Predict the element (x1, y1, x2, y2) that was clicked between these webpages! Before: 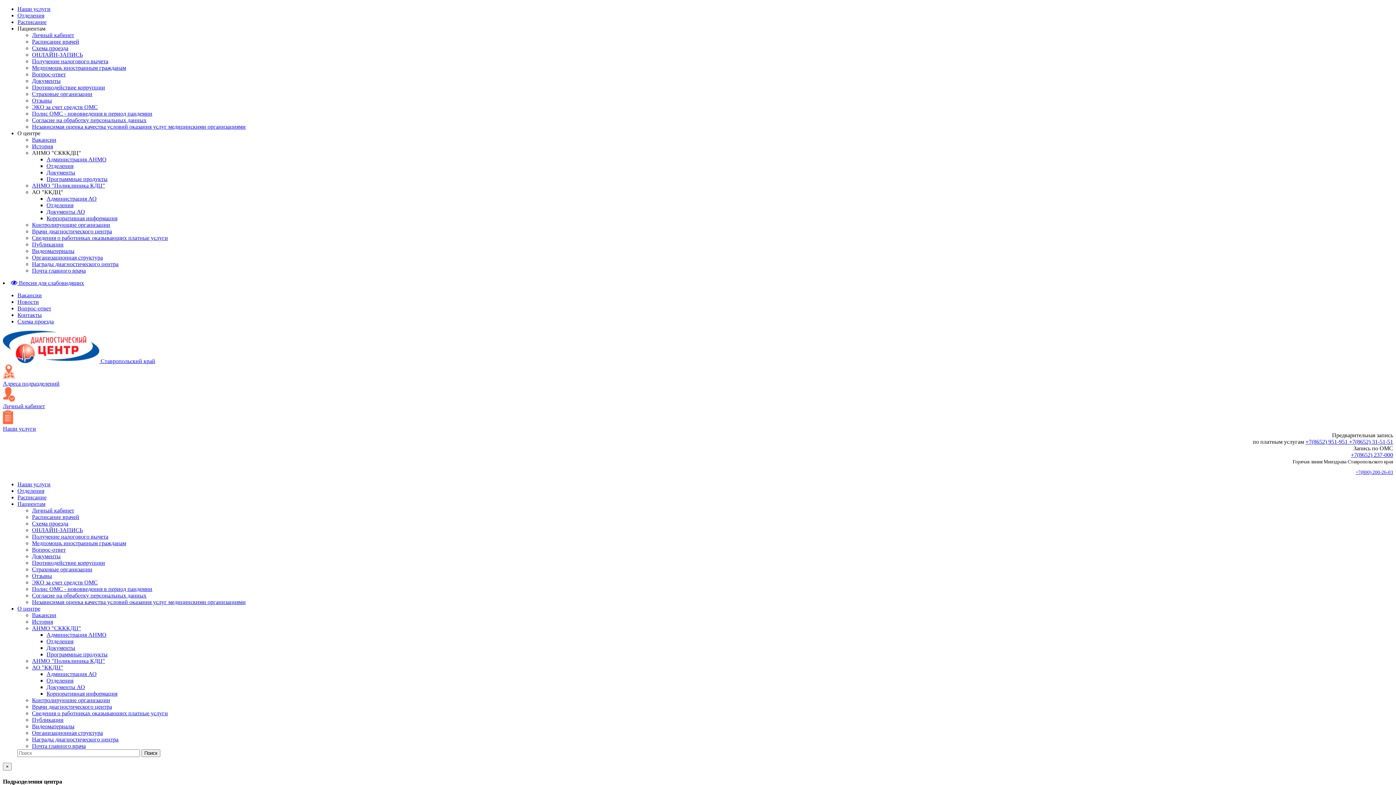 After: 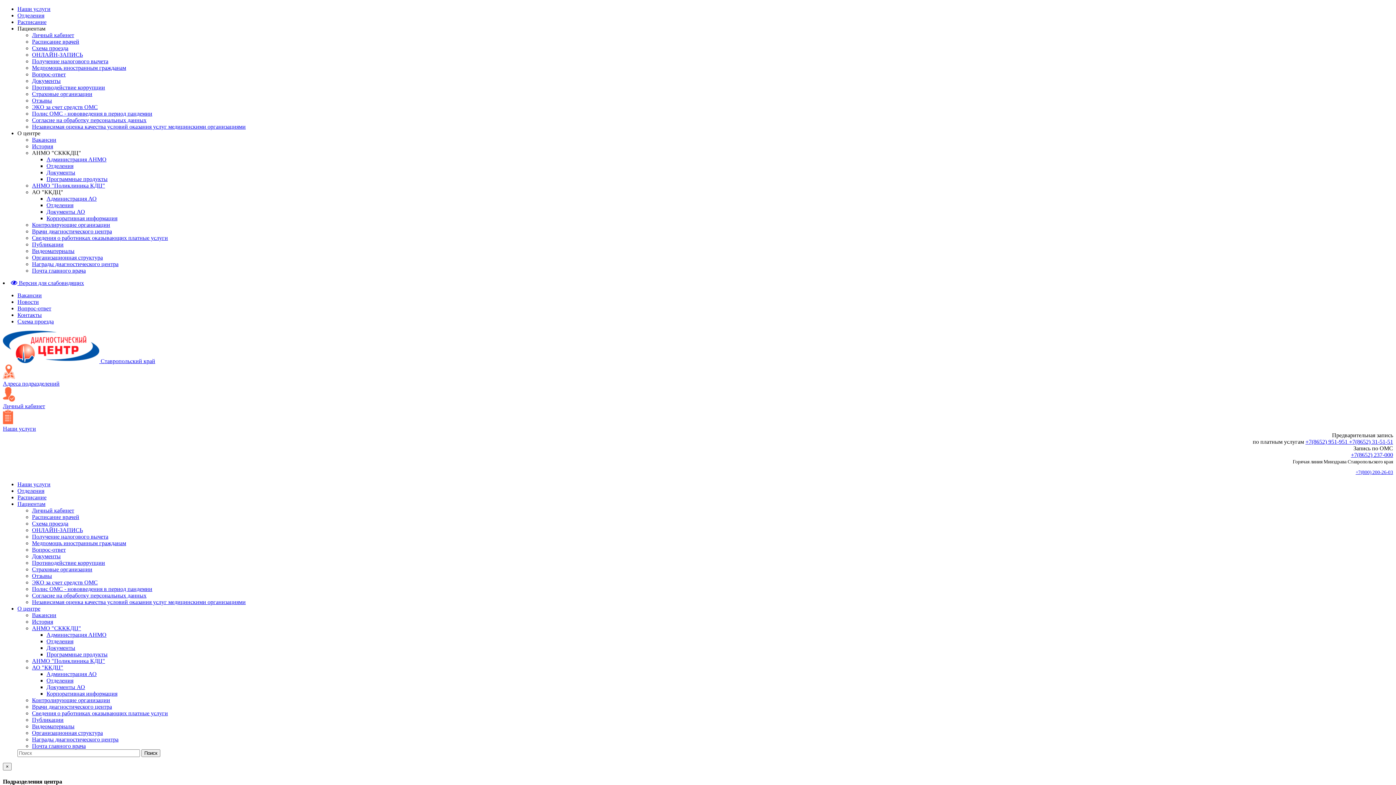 Action: bbox: (10, 280, 84, 286) label:  Версия для слабовидящих